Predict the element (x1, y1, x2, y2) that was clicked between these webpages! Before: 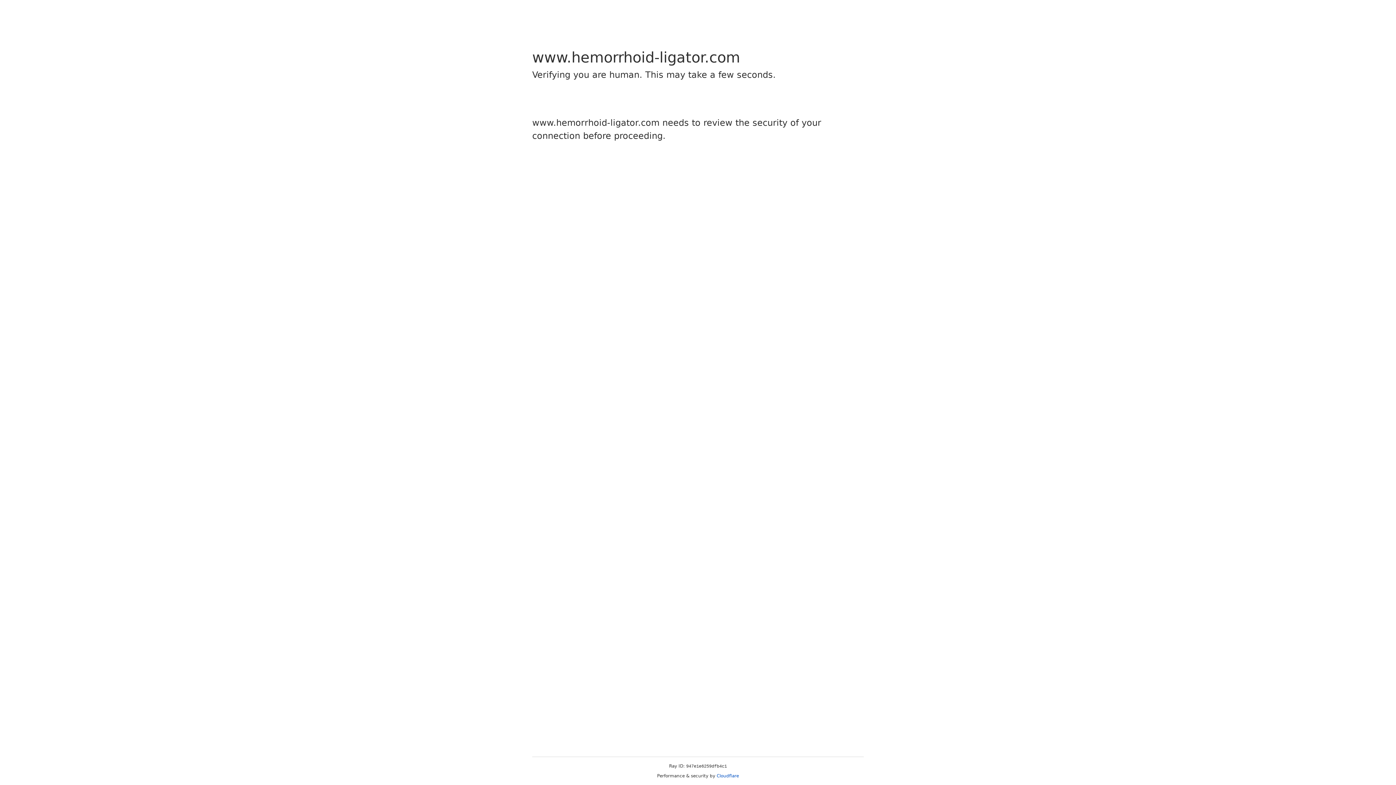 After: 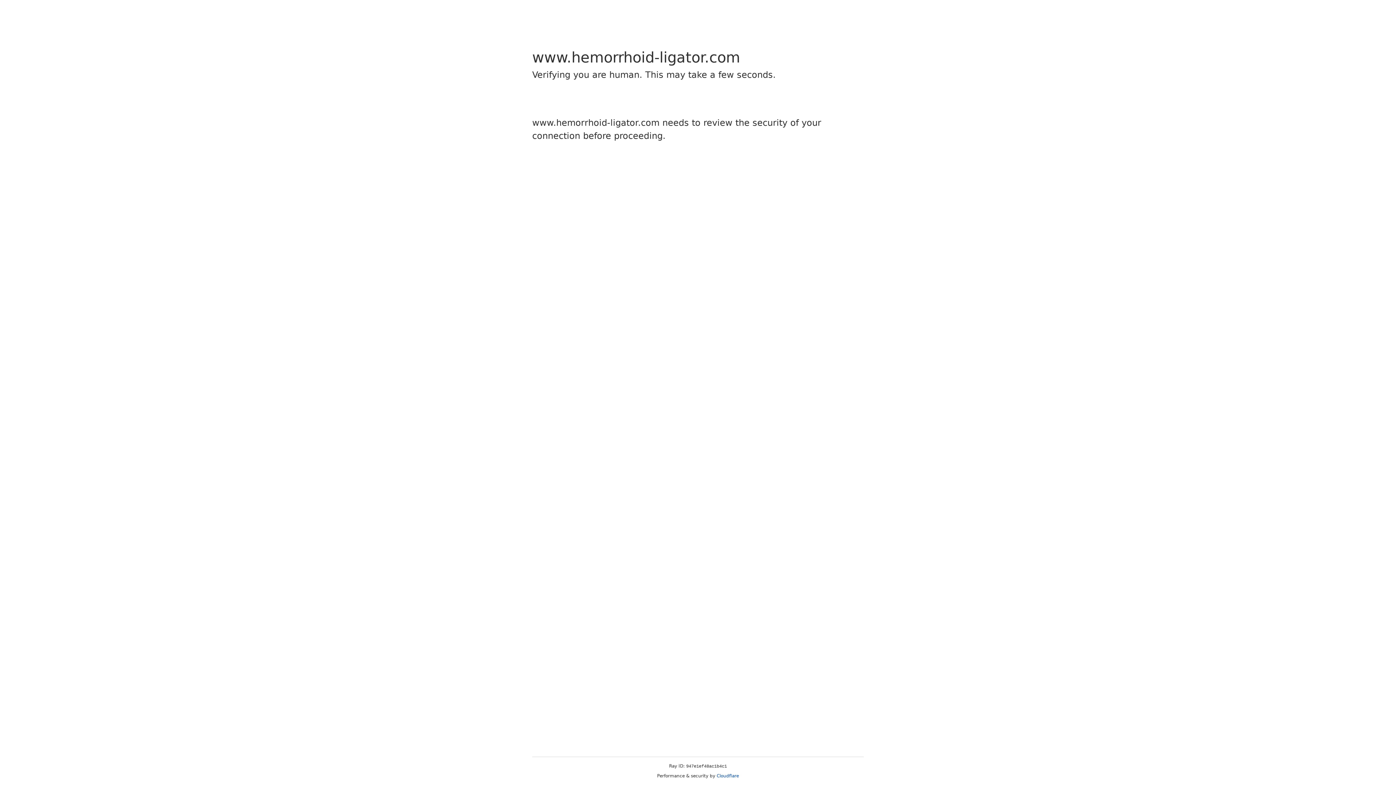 Action: bbox: (716, 773, 739, 778) label: Cloudflare